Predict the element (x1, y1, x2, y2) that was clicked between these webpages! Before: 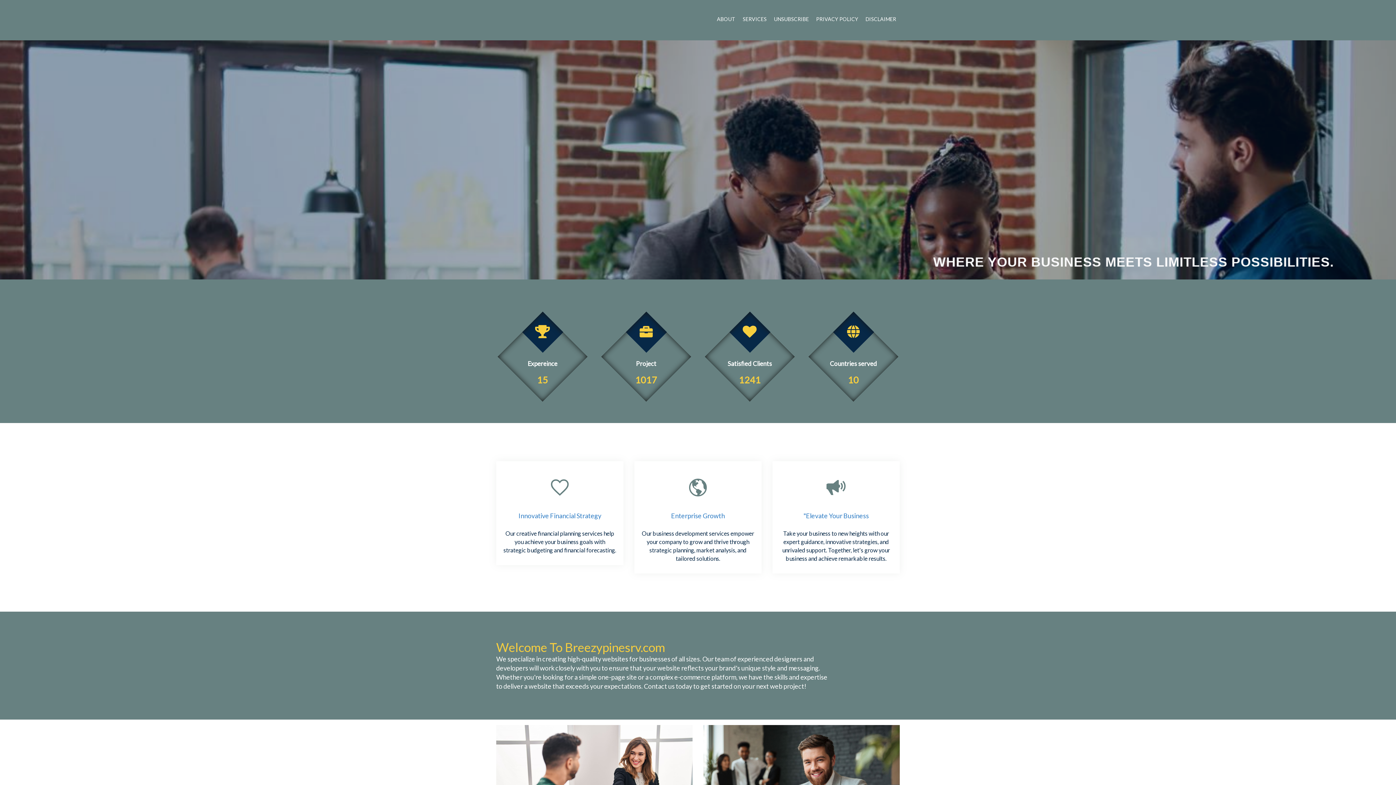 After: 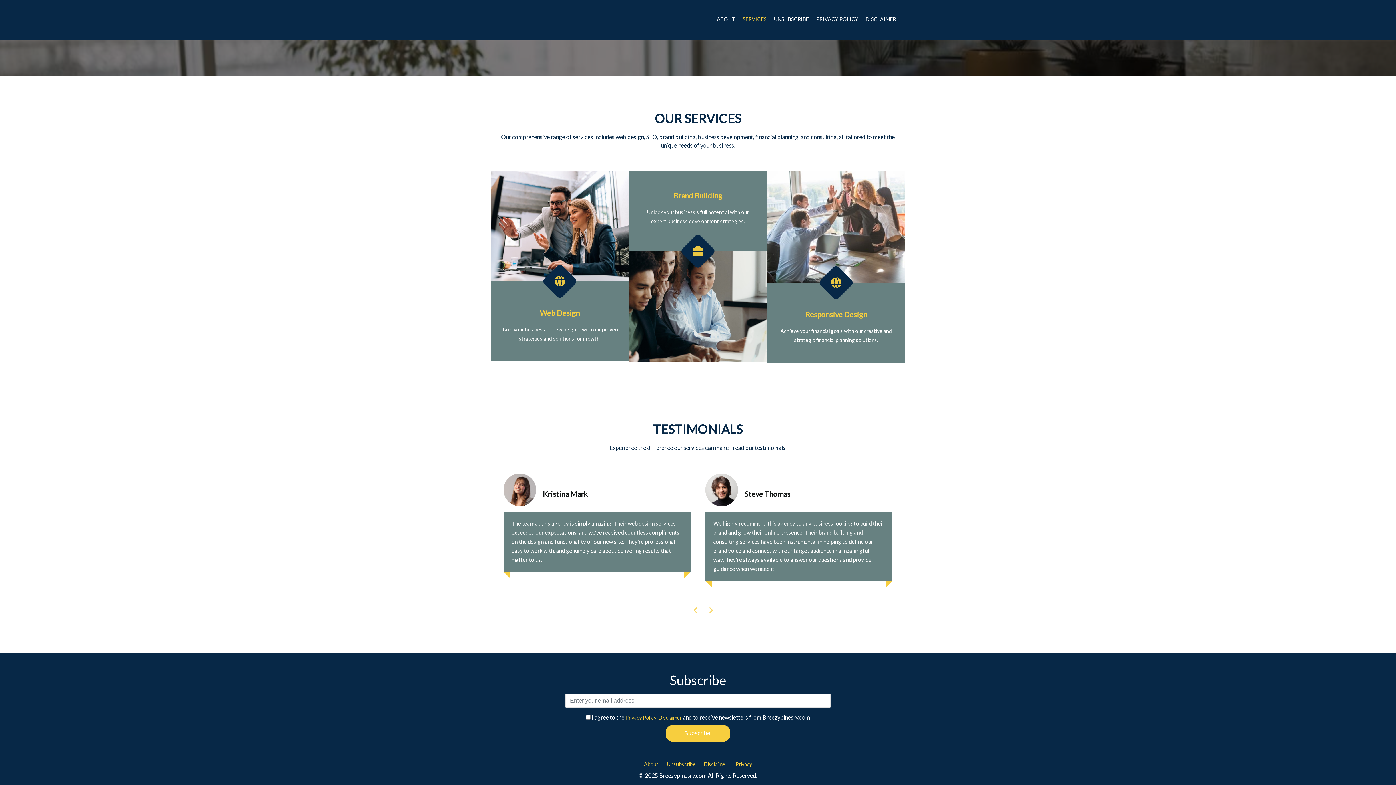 Action: label: SERVICES bbox: (739, 12, 770, 26)